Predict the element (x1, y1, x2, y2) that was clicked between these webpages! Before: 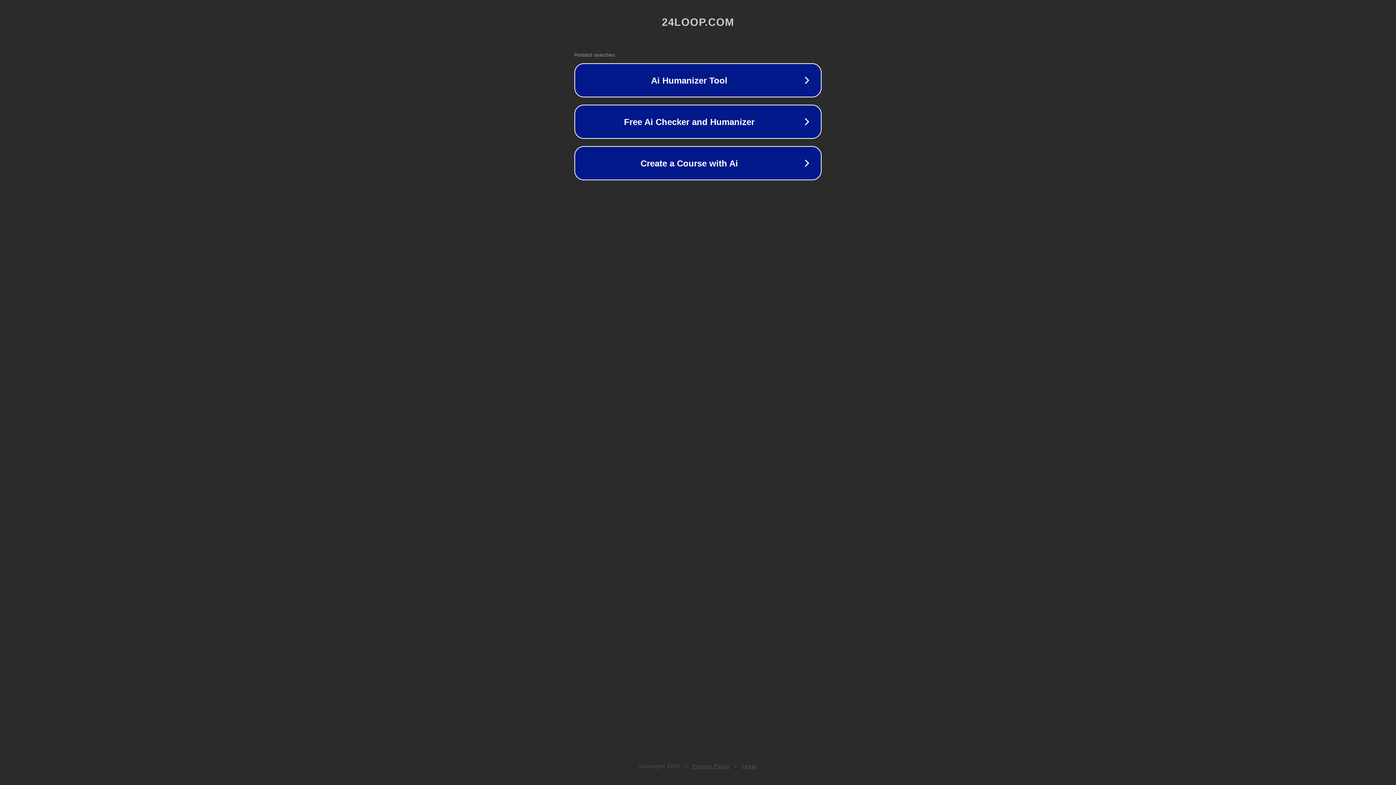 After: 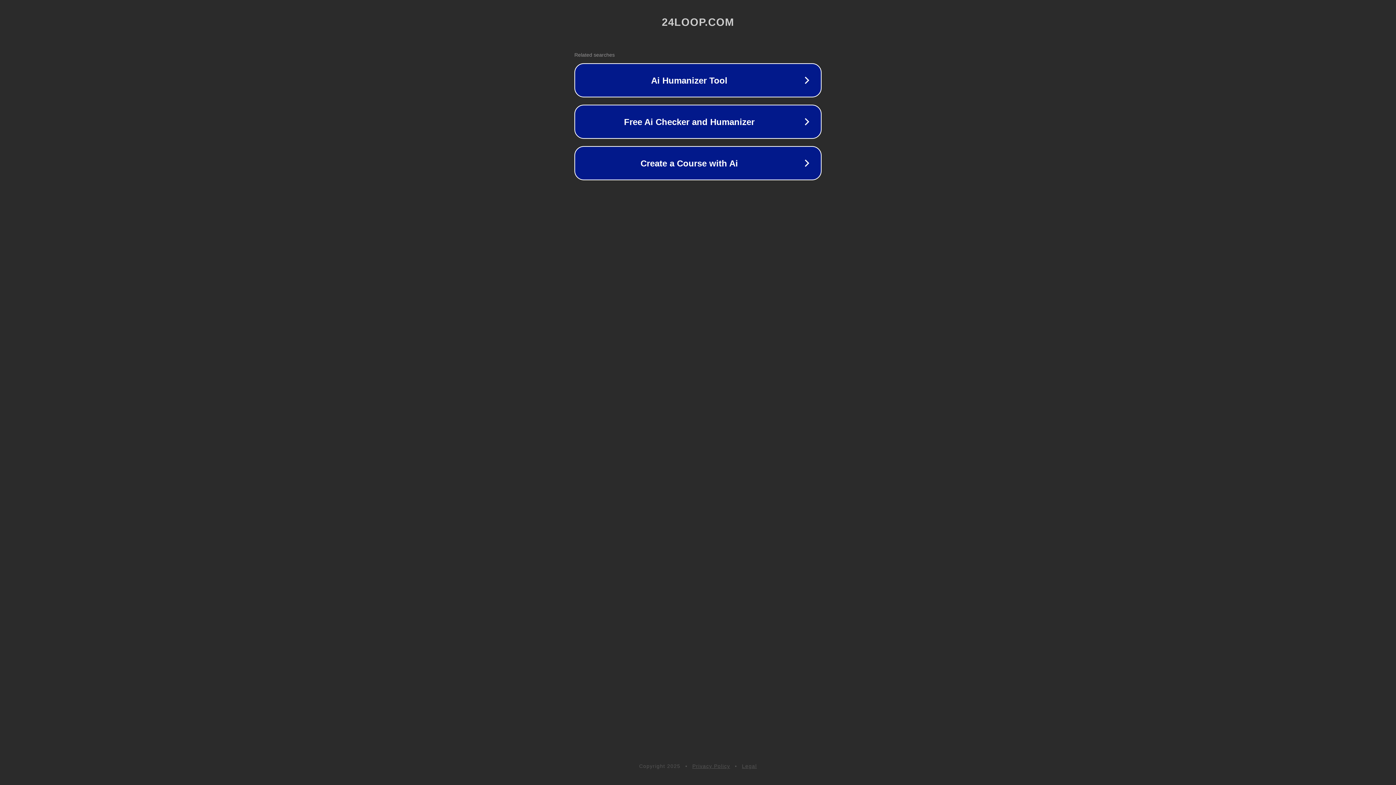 Action: label: Privacy Policy bbox: (692, 763, 730, 769)